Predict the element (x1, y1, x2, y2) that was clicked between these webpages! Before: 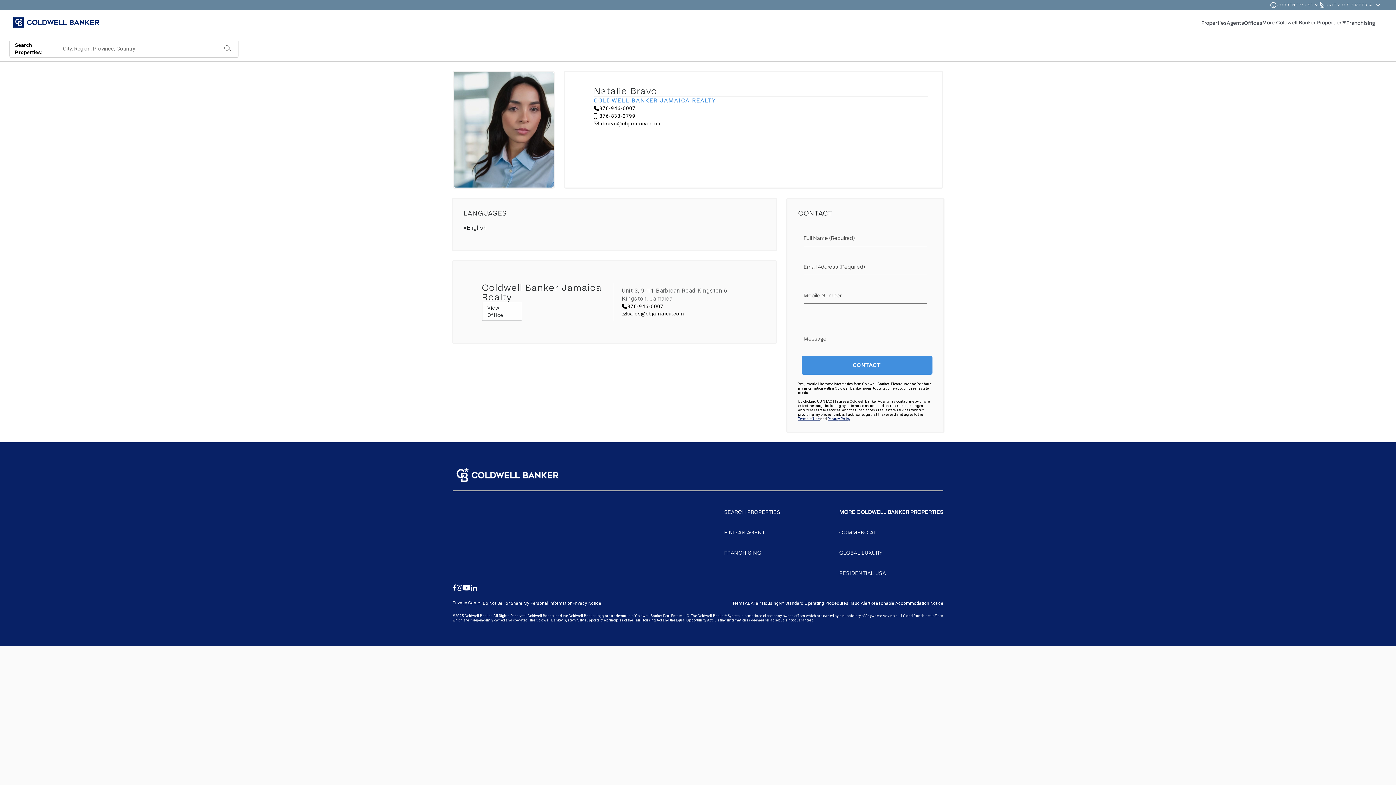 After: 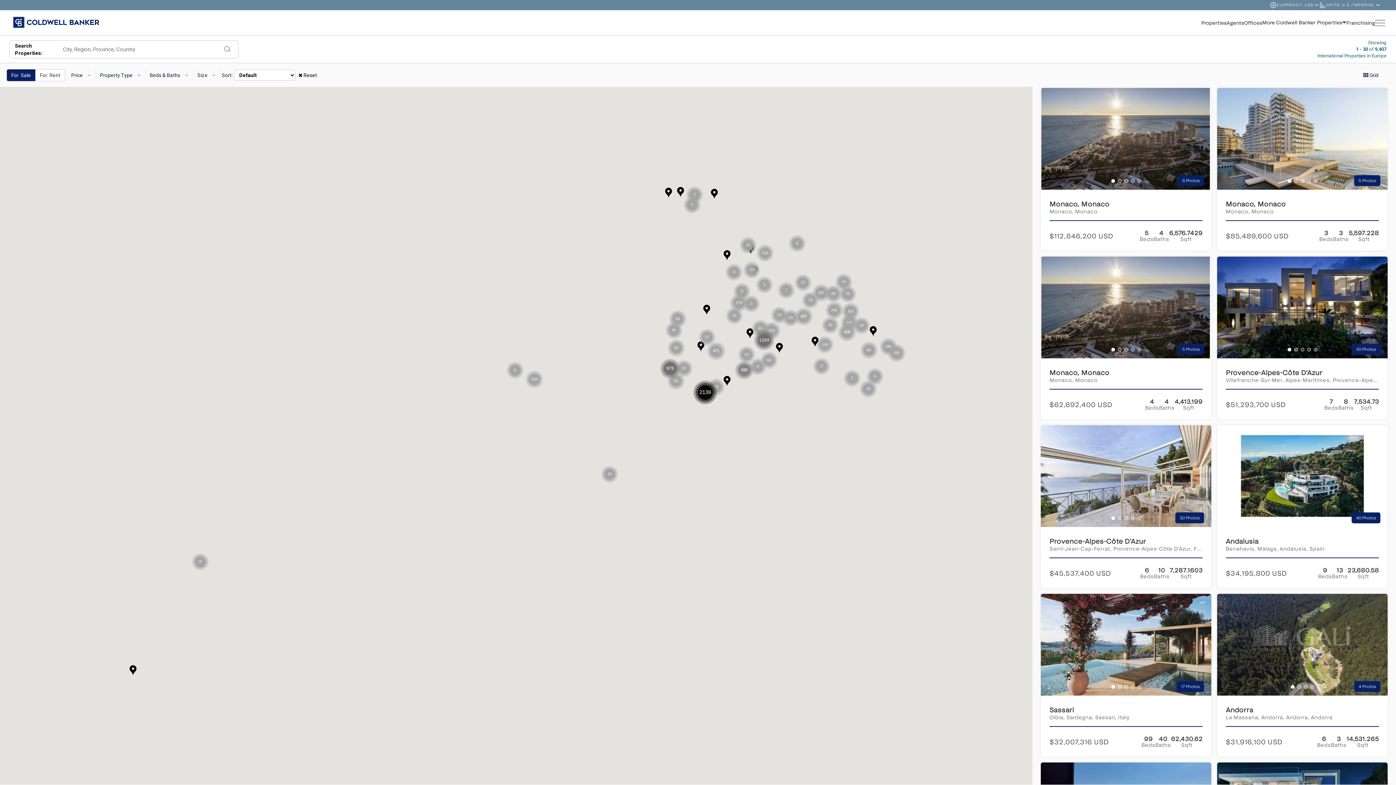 Action: bbox: (221, 44, 233, 53) label: Submit